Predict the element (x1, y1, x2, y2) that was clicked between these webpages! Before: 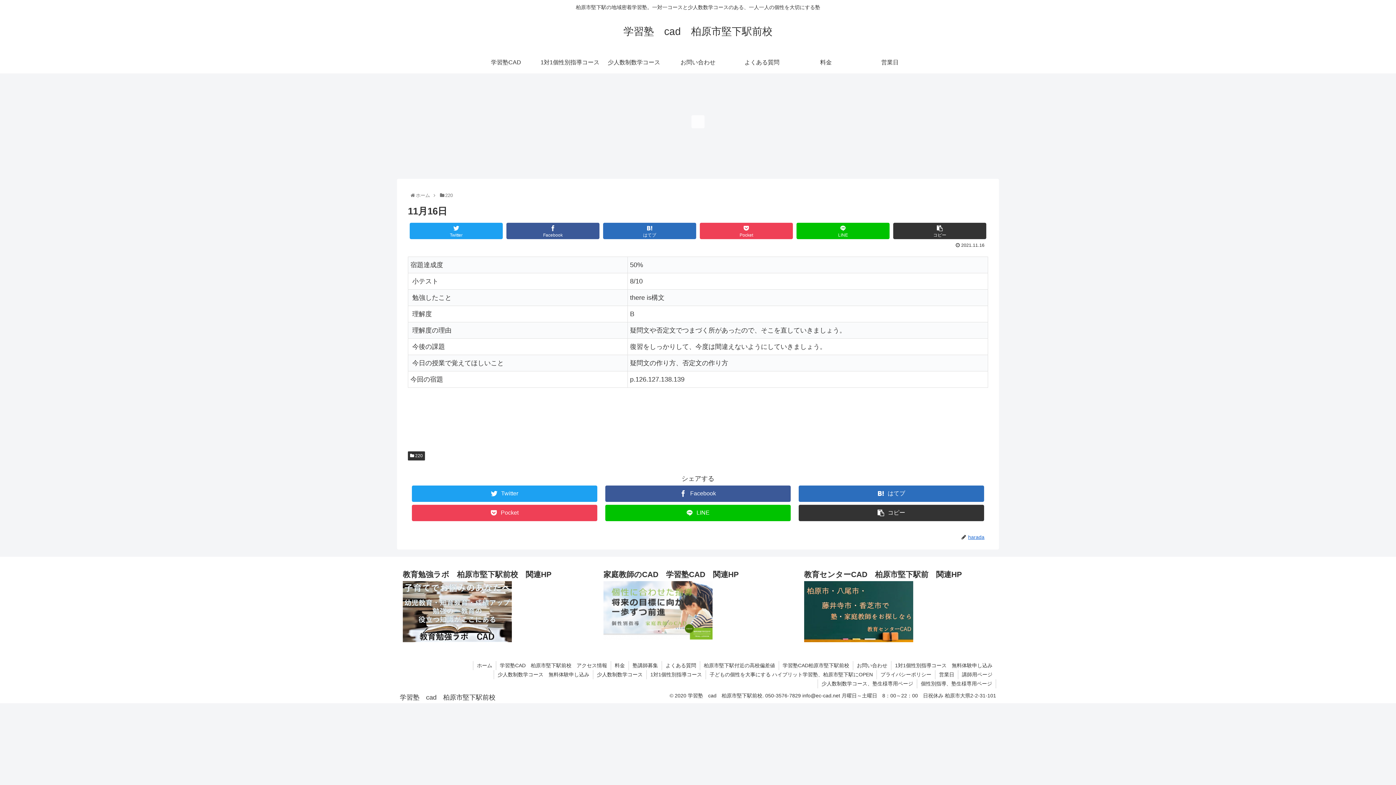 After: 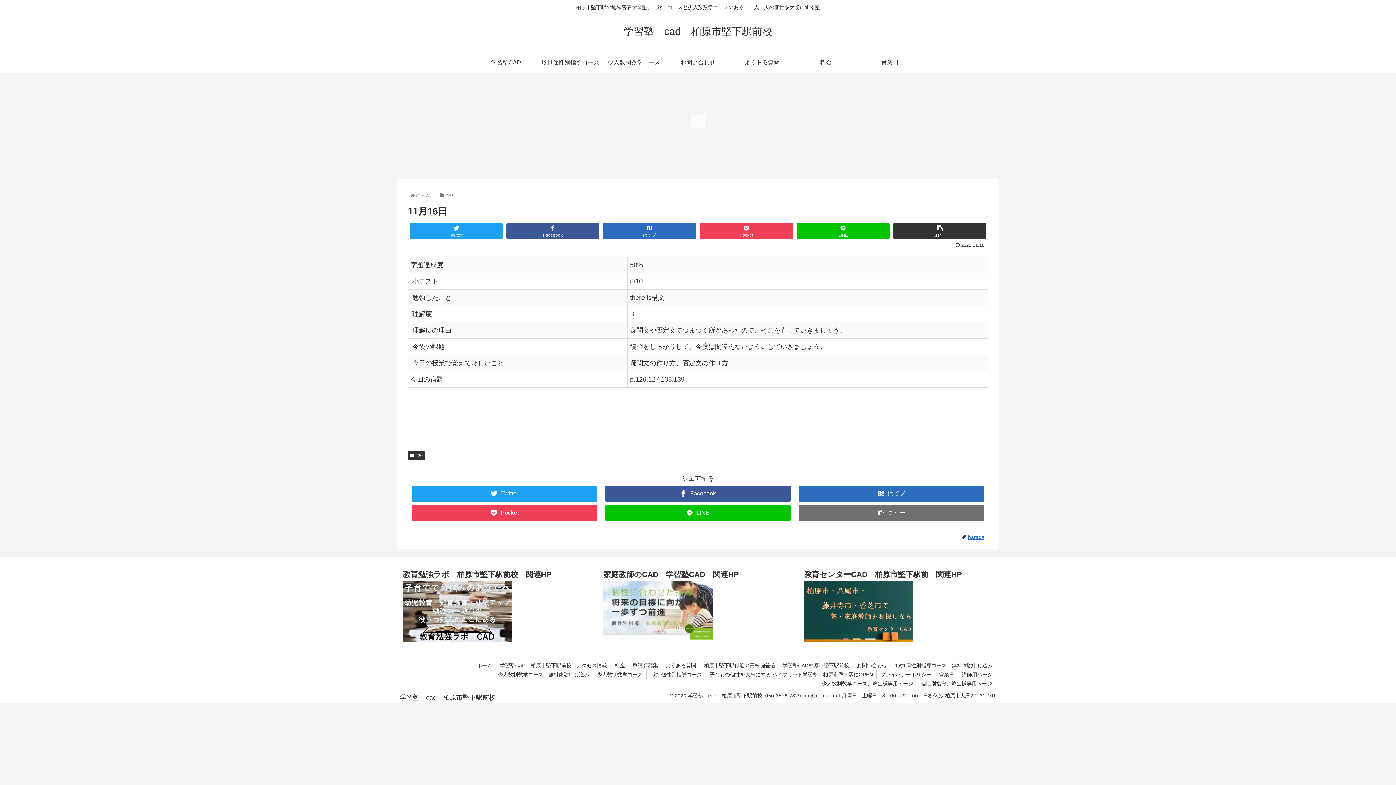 Action: label: コピー bbox: (798, 504, 984, 521)